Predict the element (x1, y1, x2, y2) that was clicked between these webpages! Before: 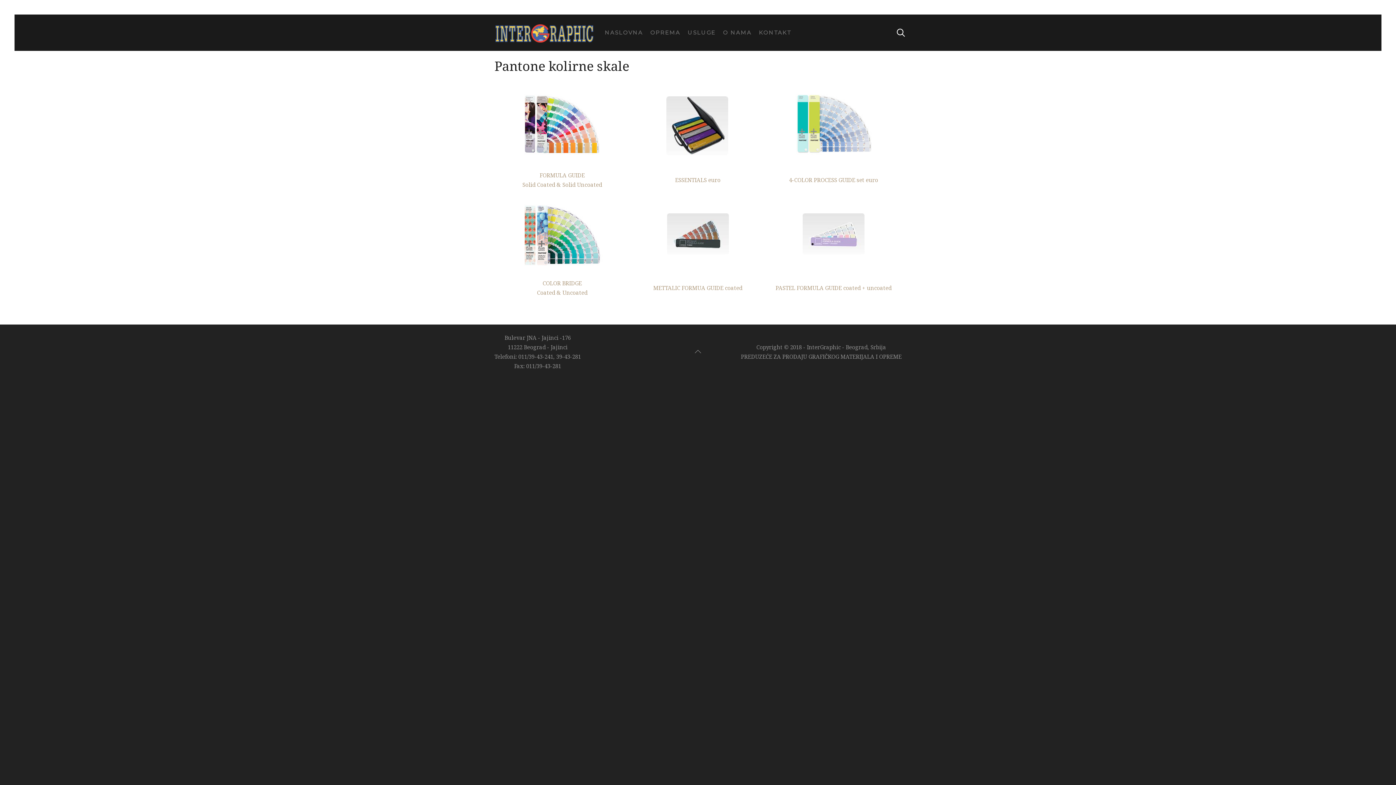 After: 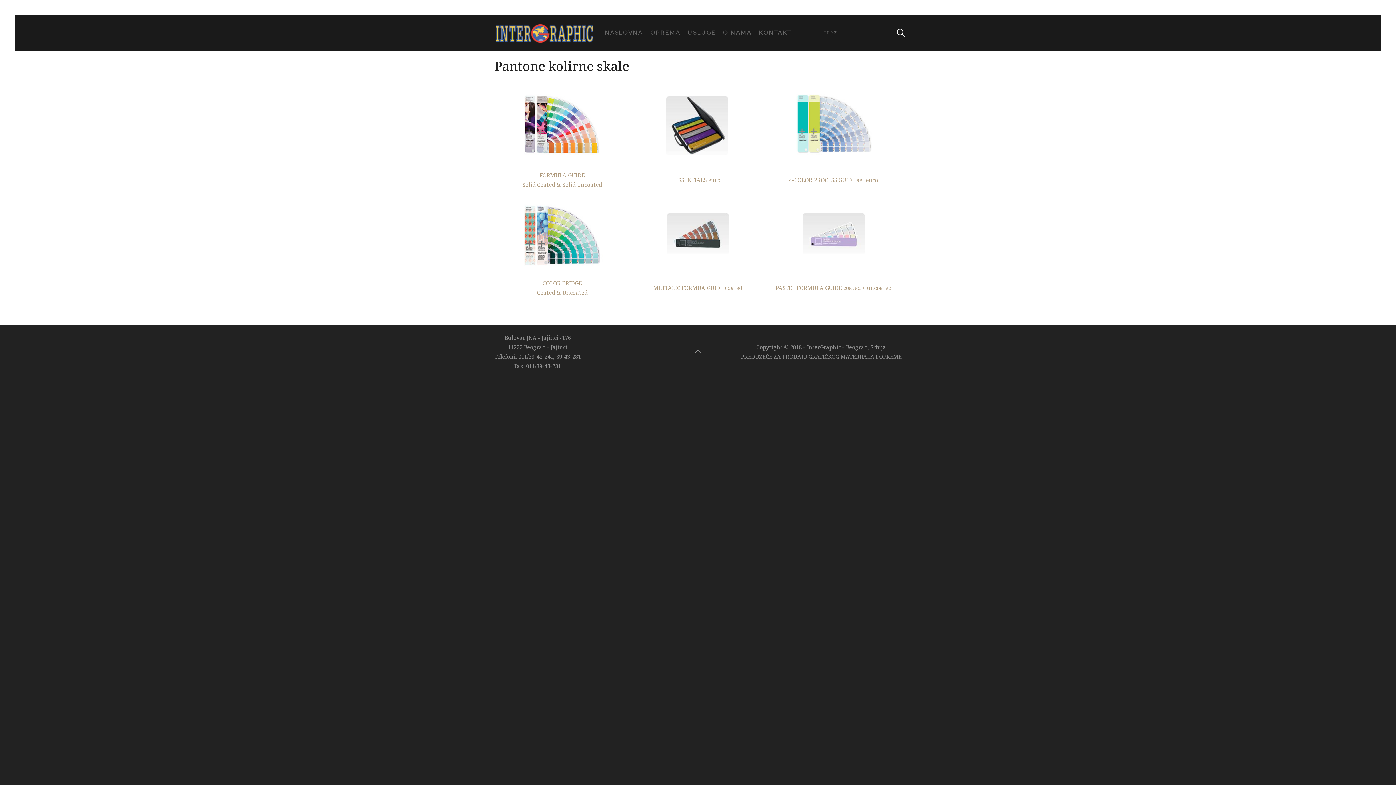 Action: bbox: (894, 26, 907, 39)